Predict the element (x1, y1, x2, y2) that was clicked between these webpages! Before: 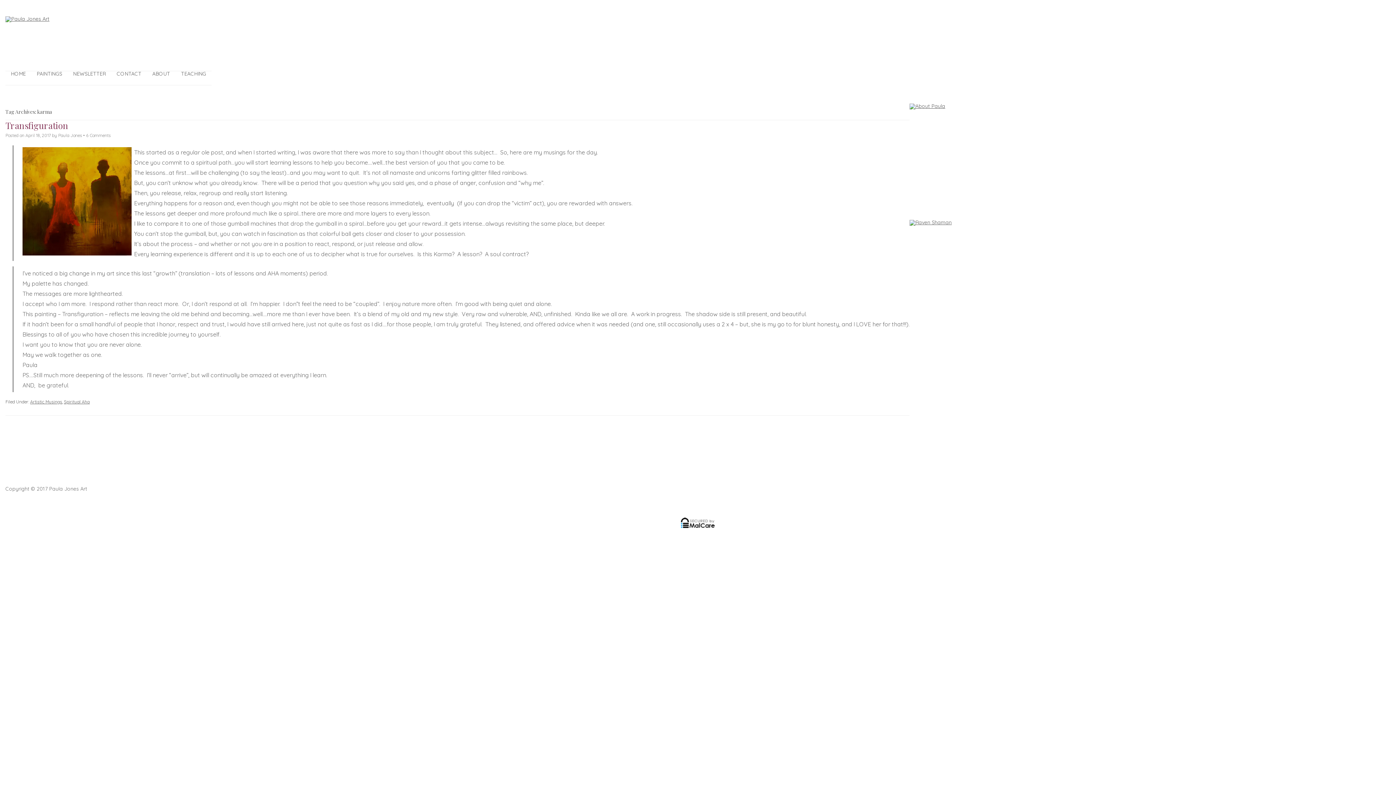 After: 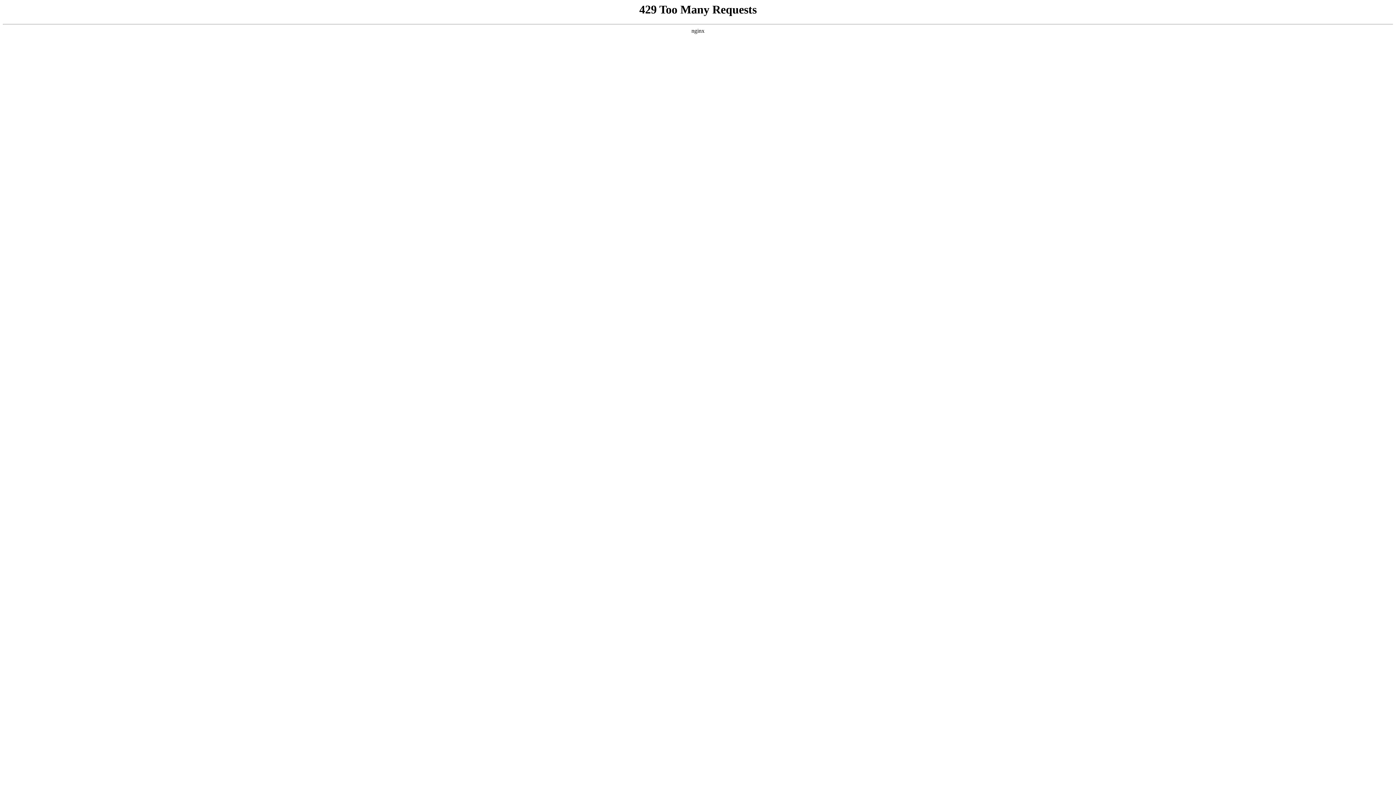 Action: bbox: (909, 102, 945, 109)